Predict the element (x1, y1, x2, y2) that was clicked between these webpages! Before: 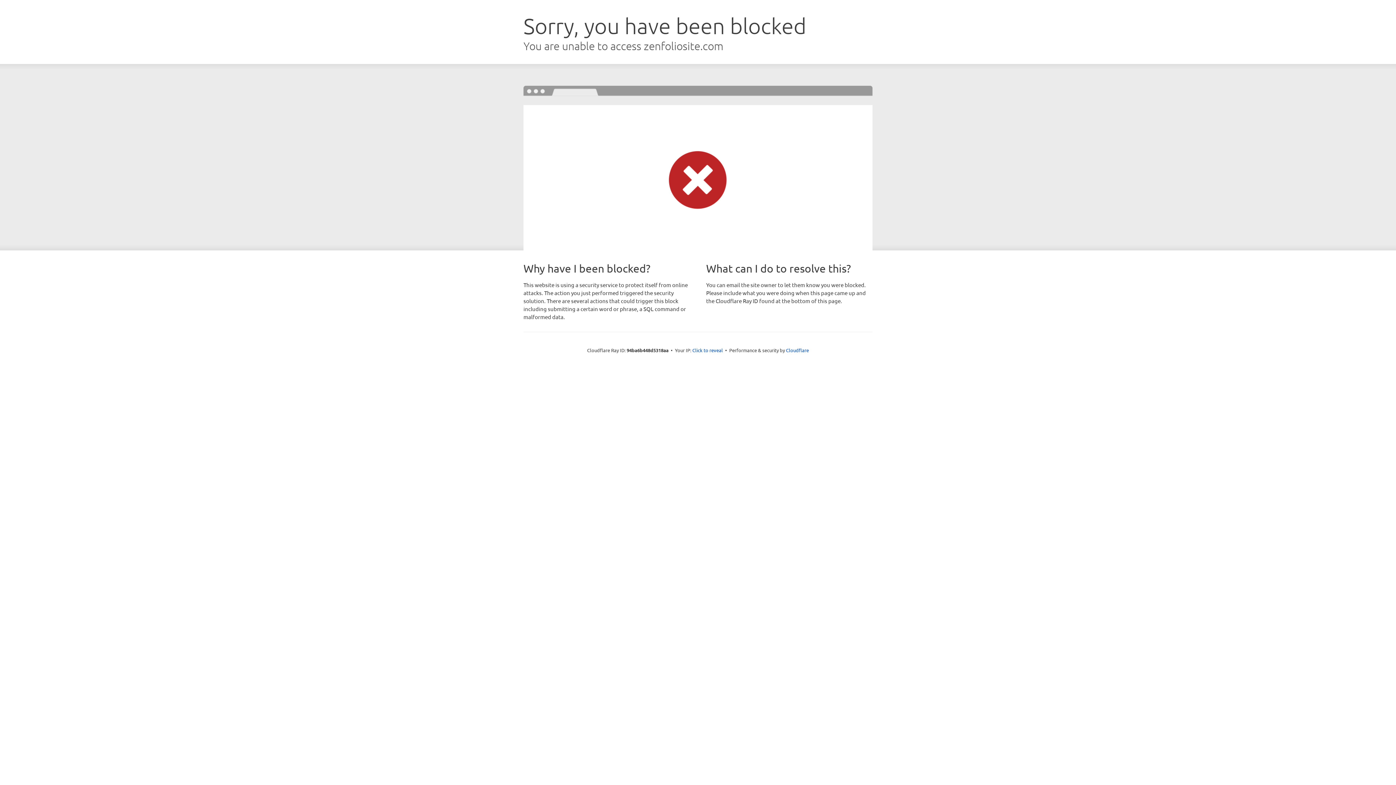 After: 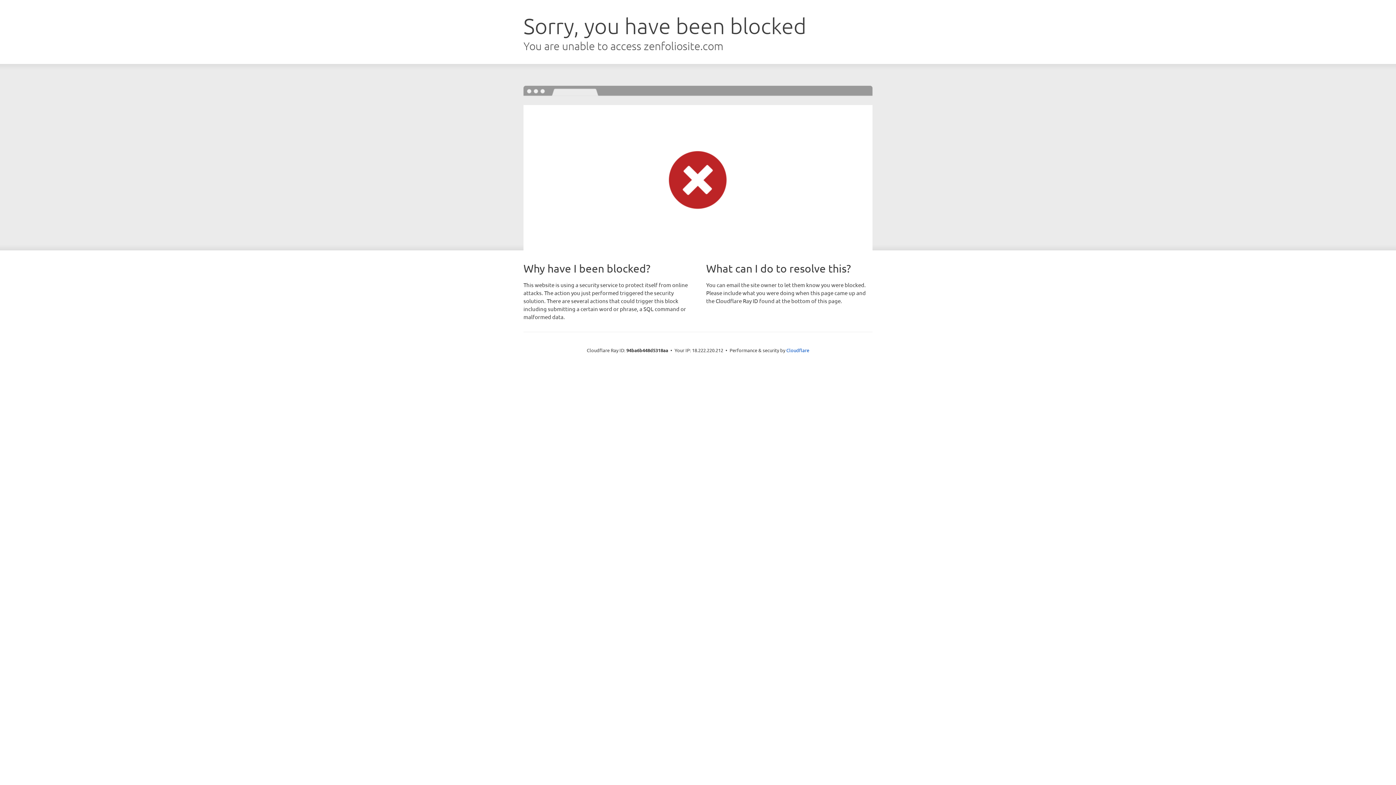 Action: bbox: (692, 346, 723, 353) label: Click to reveal